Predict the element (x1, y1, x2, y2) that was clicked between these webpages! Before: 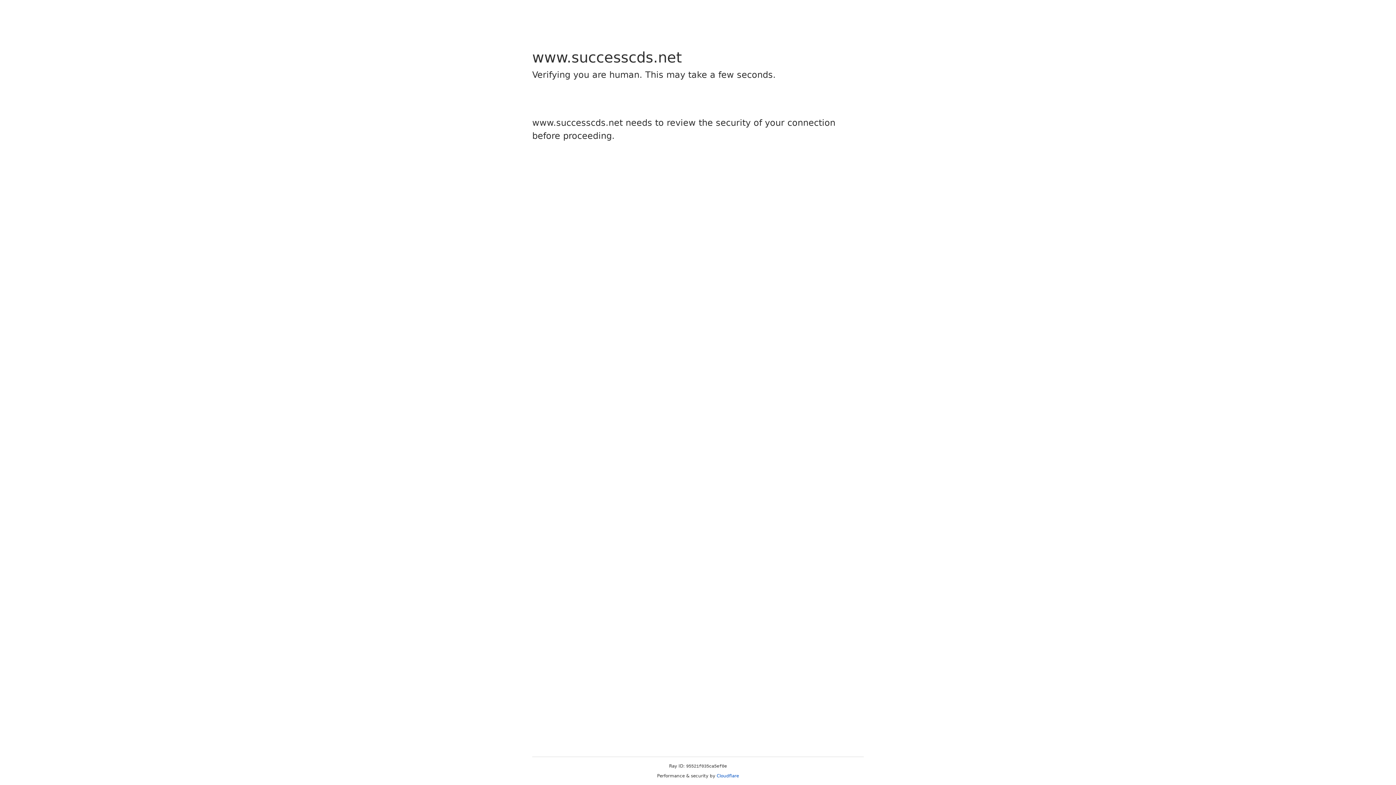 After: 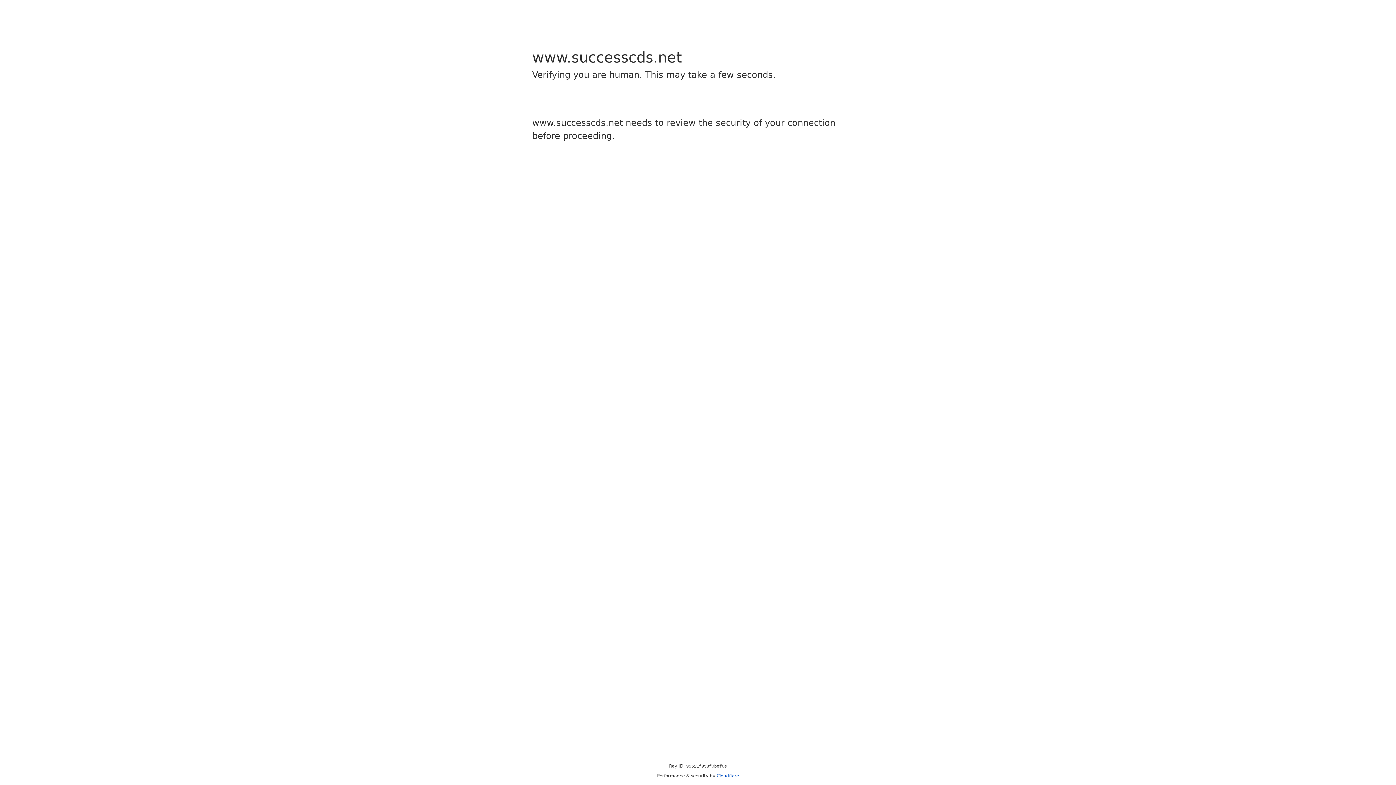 Action: bbox: (716, 773, 739, 778) label: Cloudflare